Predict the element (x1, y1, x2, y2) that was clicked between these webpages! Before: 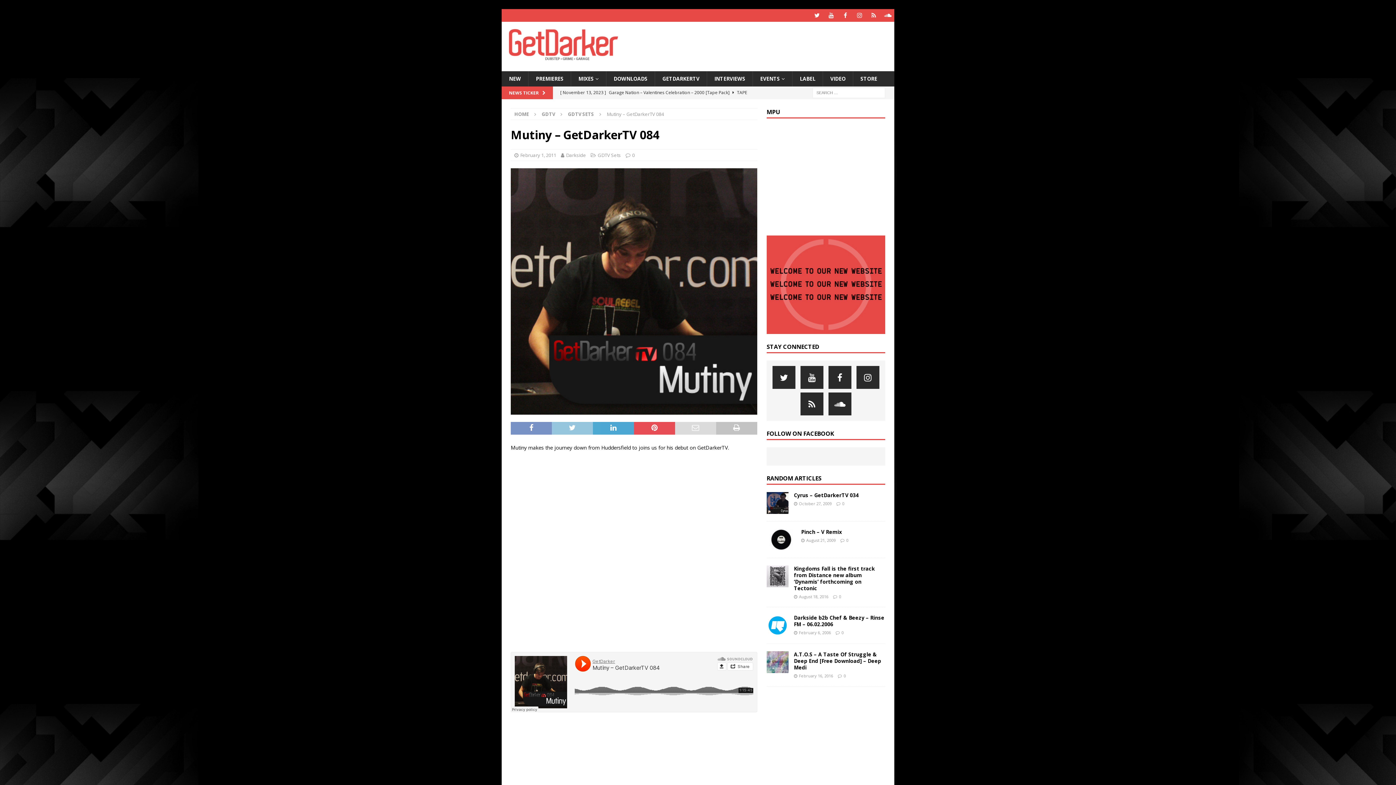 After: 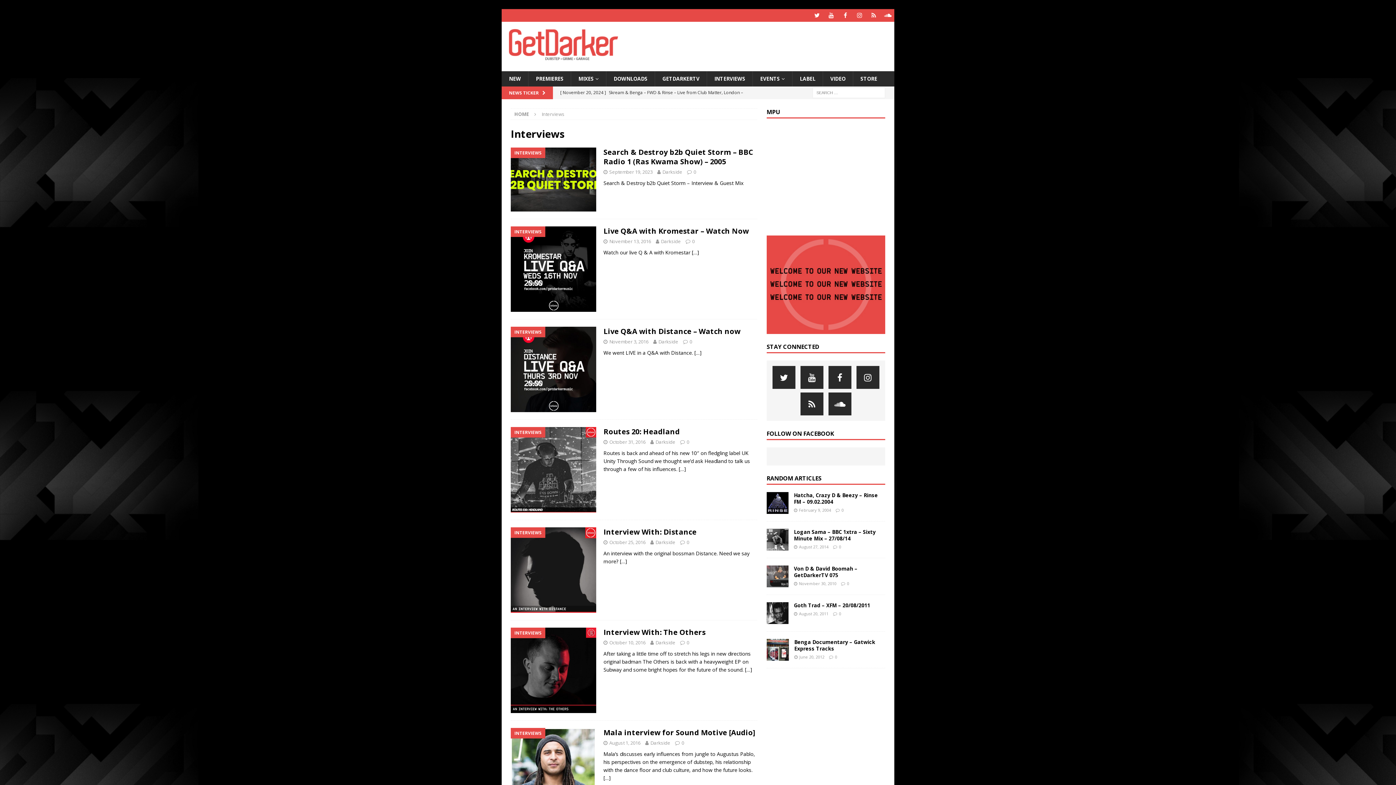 Action: label: INTERVIEWS bbox: (706, 71, 752, 86)